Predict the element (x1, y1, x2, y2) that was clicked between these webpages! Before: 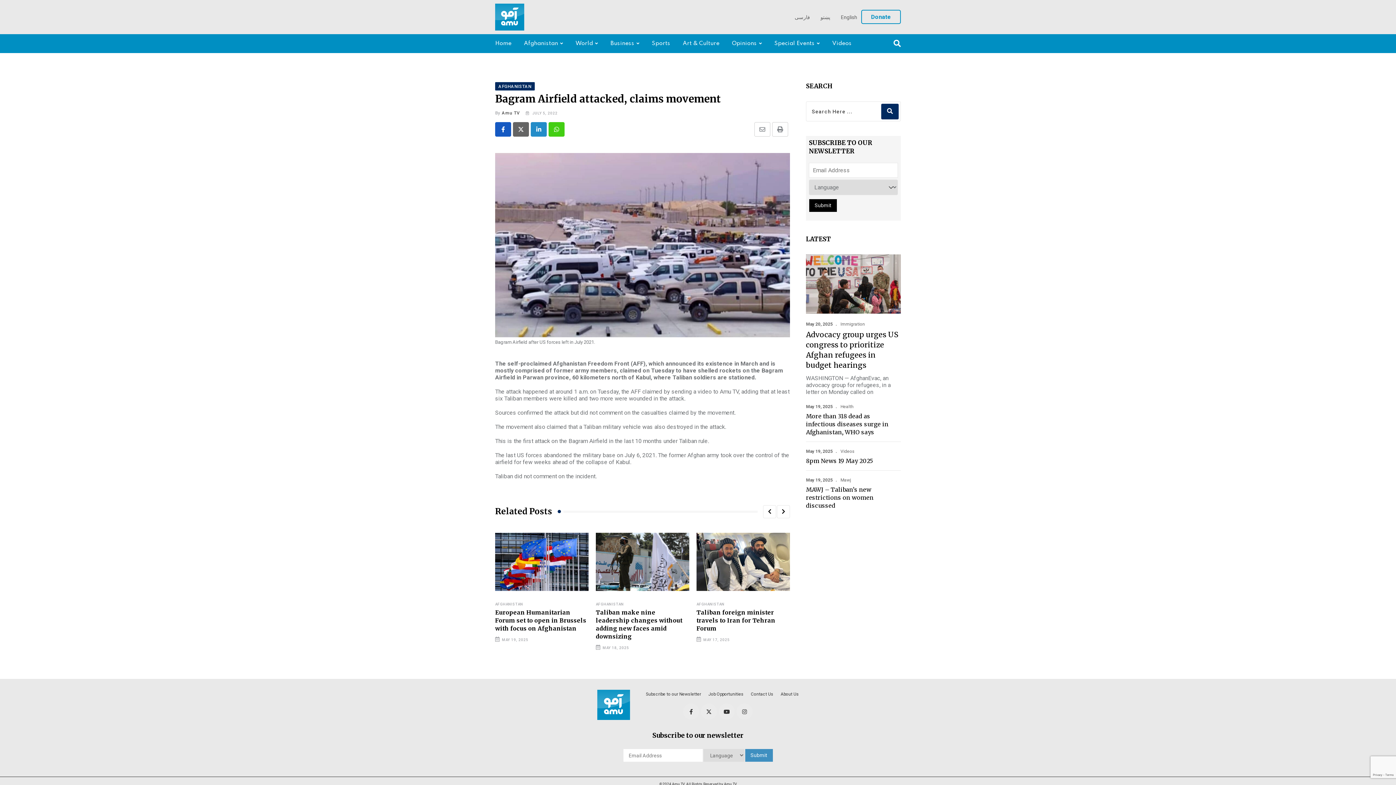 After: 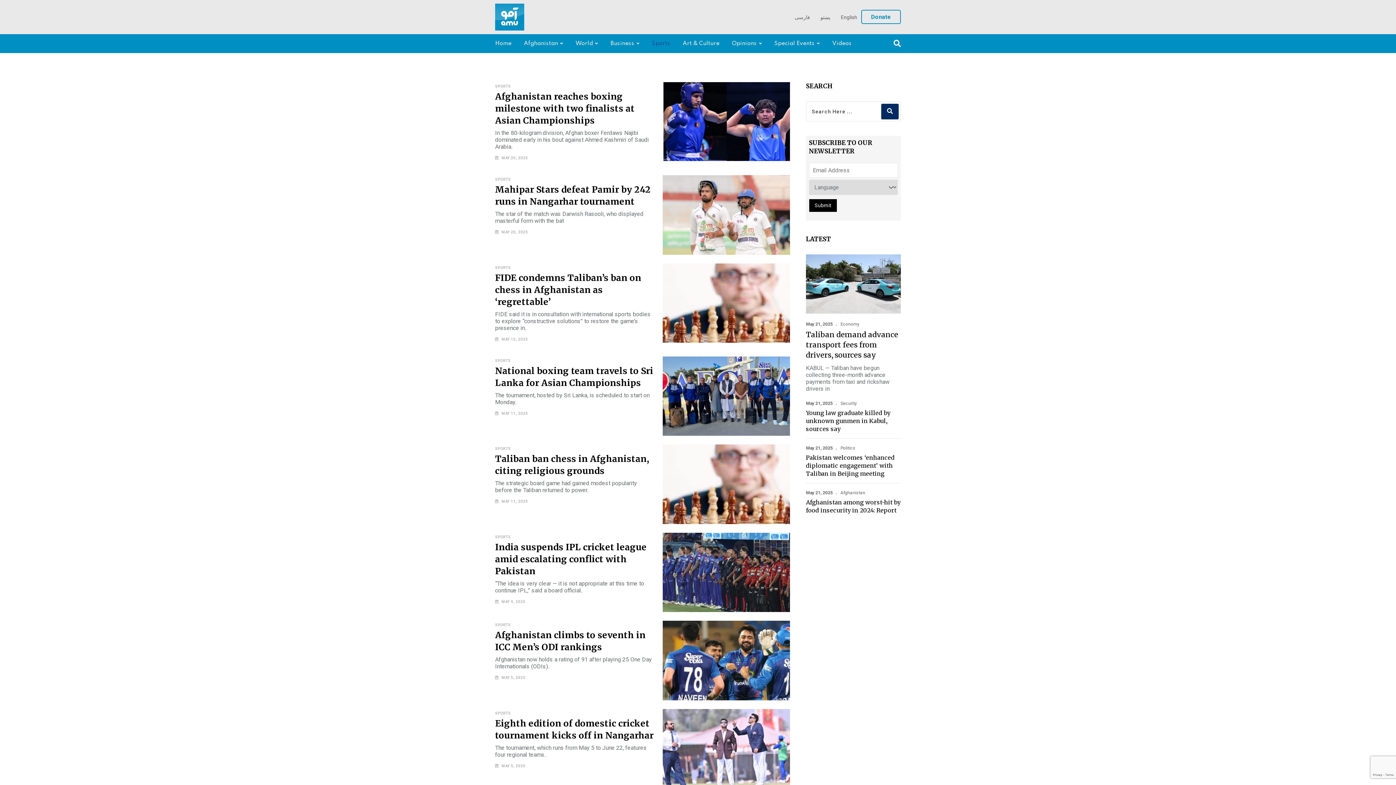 Action: bbox: (646, 34, 676, 52) label: Sports